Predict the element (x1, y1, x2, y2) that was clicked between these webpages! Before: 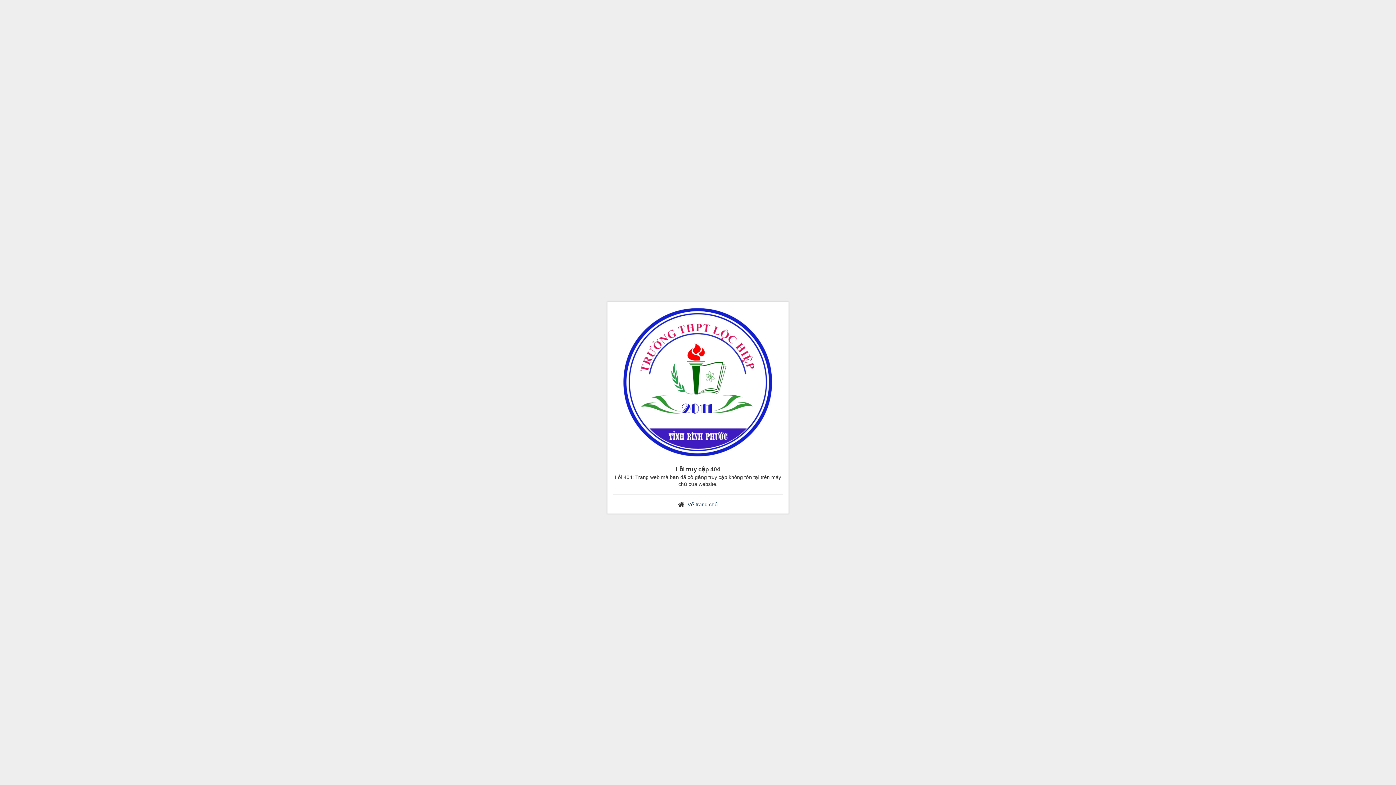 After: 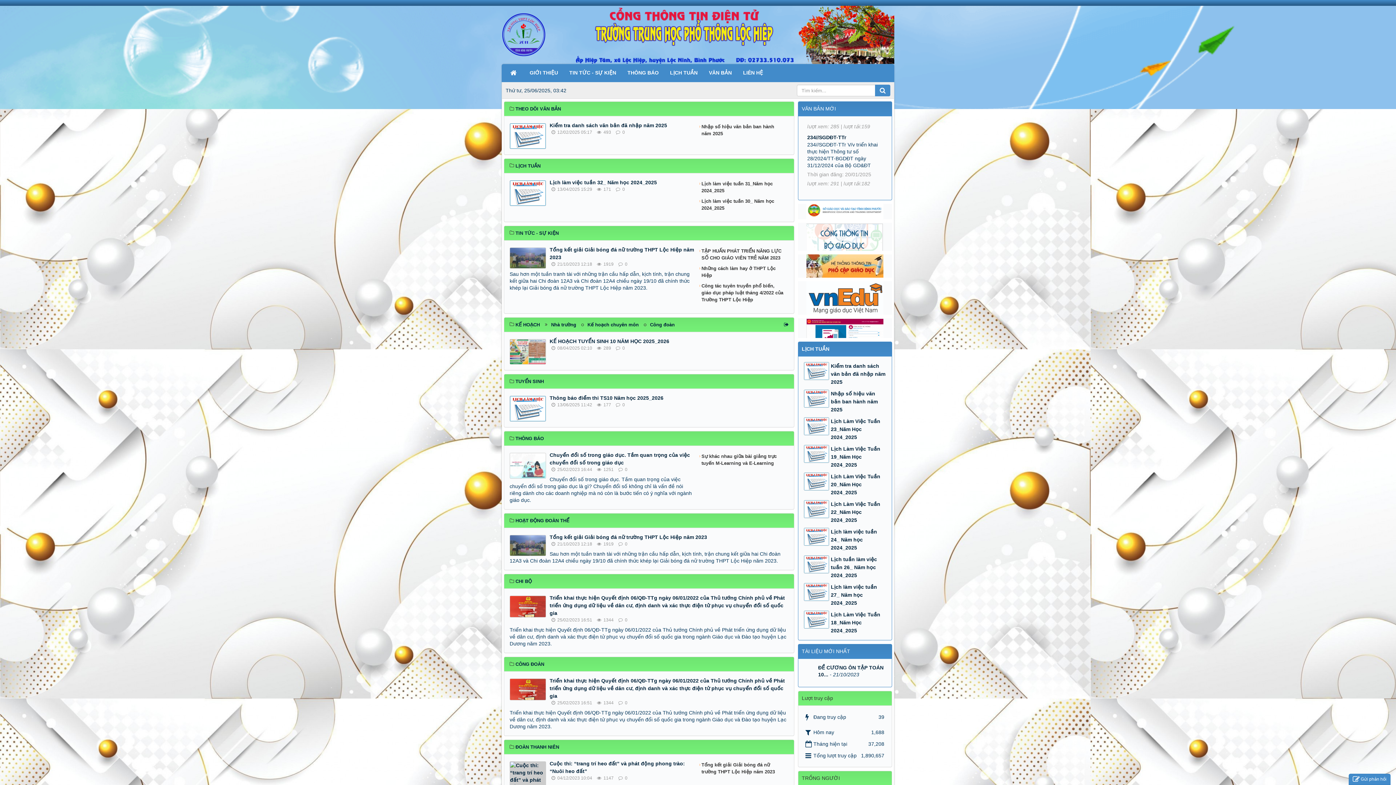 Action: bbox: (621, 381, 774, 387)